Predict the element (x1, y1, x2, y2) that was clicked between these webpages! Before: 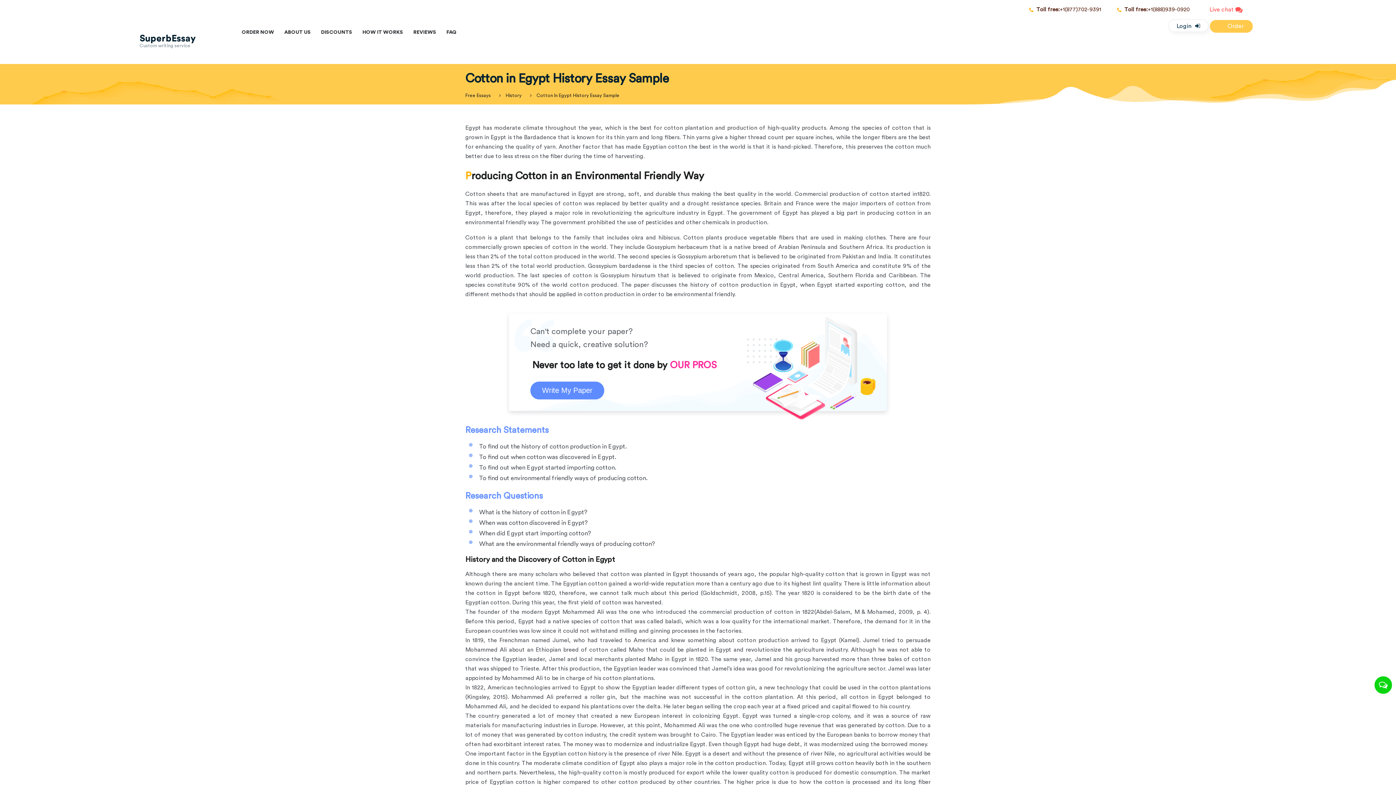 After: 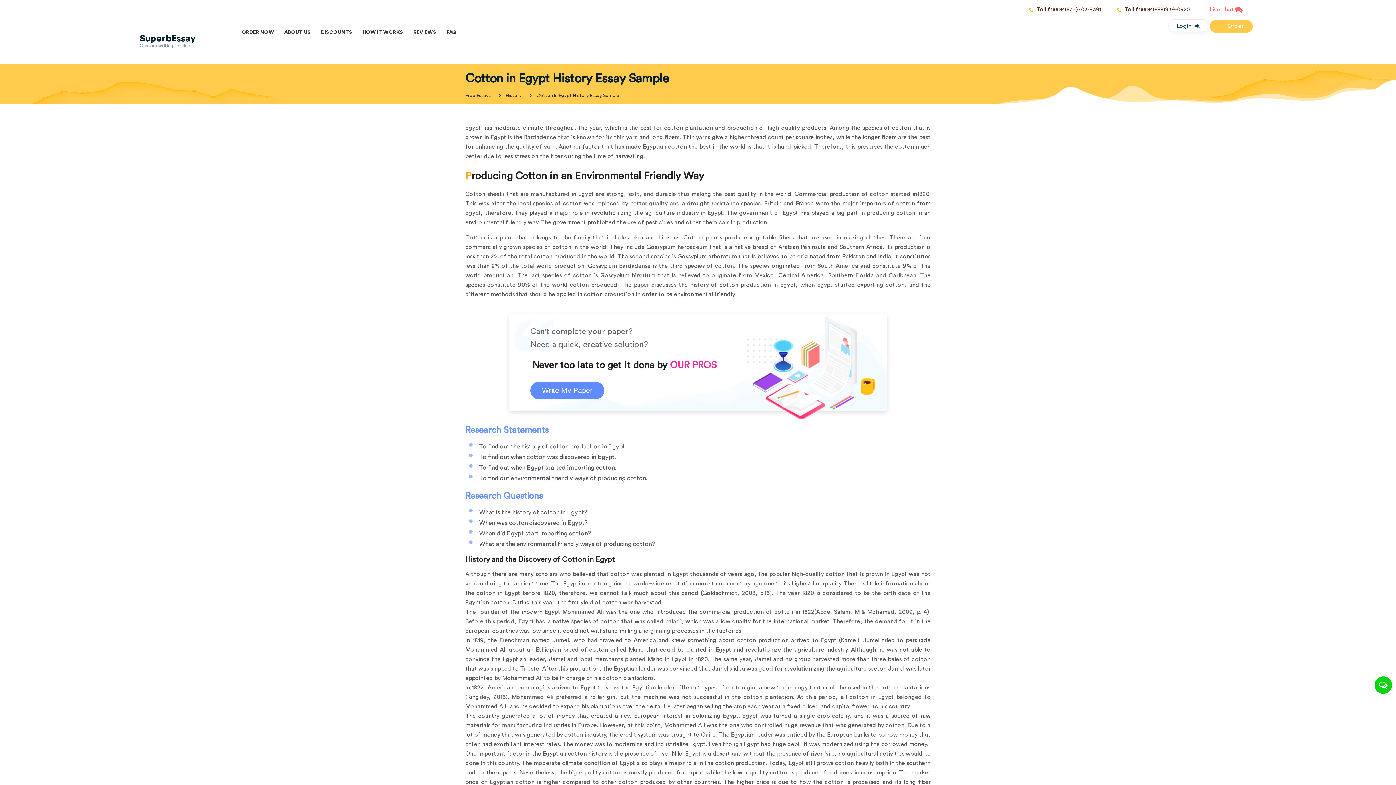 Action: label: Live chat  bbox: (1206, 3, 1249, 16)